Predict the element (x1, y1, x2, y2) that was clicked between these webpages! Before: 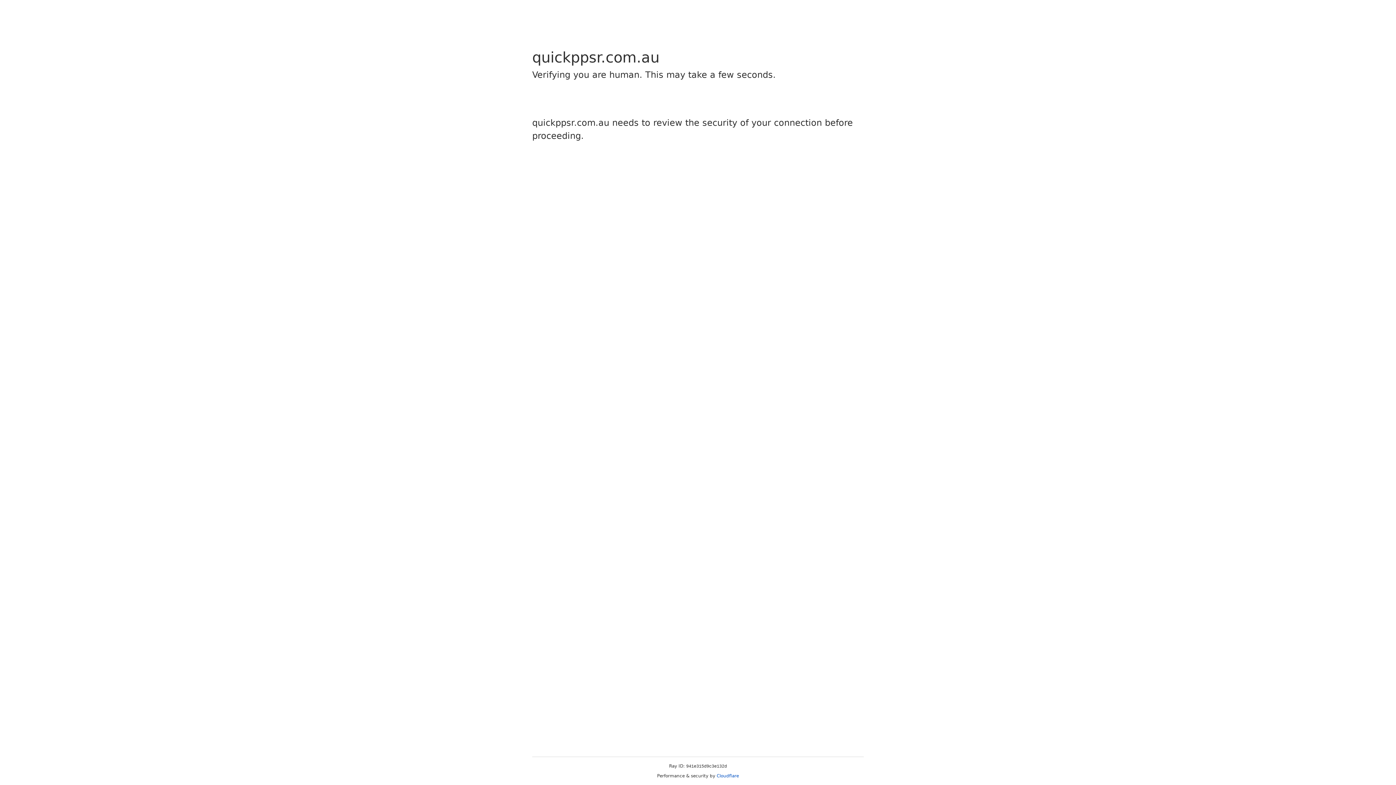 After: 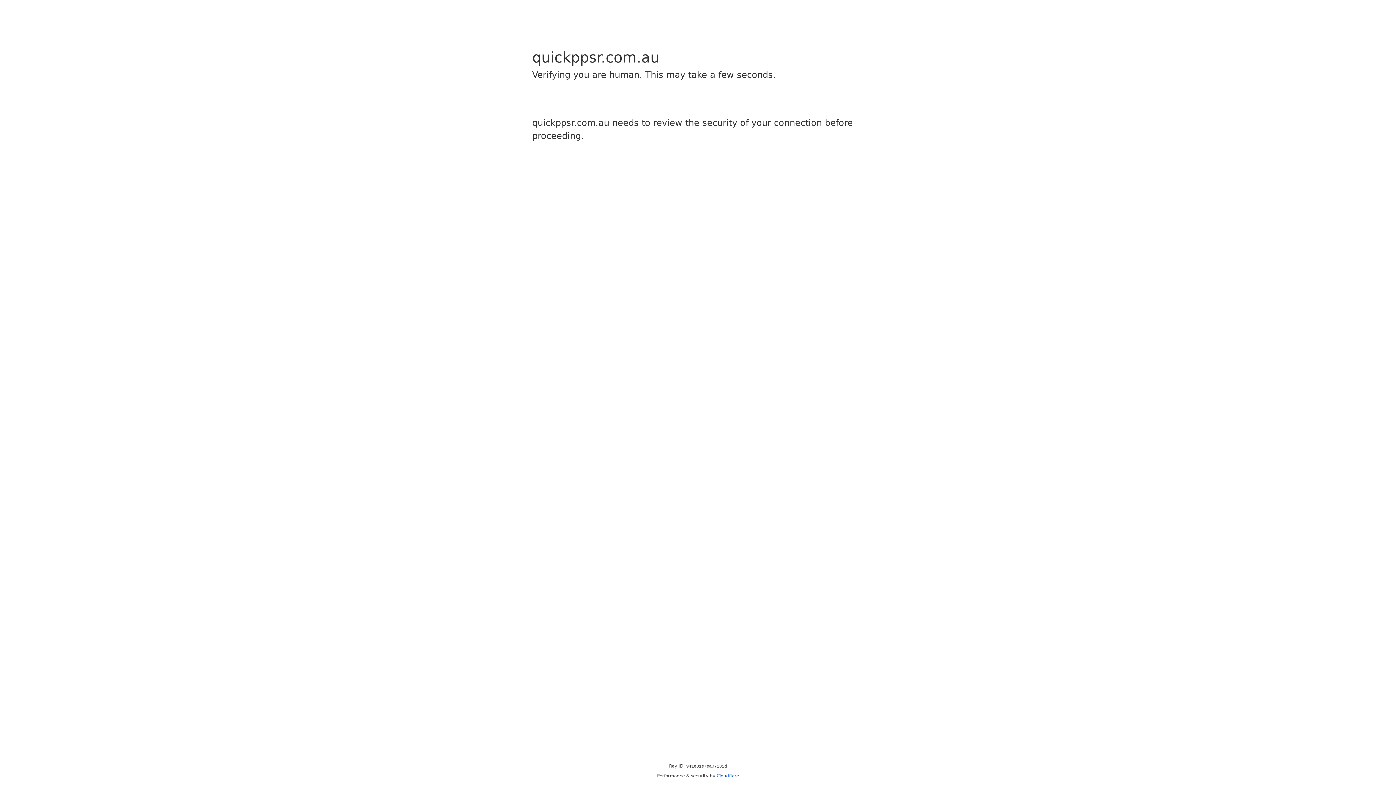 Action: bbox: (716, 773, 739, 778) label: Cloudflare